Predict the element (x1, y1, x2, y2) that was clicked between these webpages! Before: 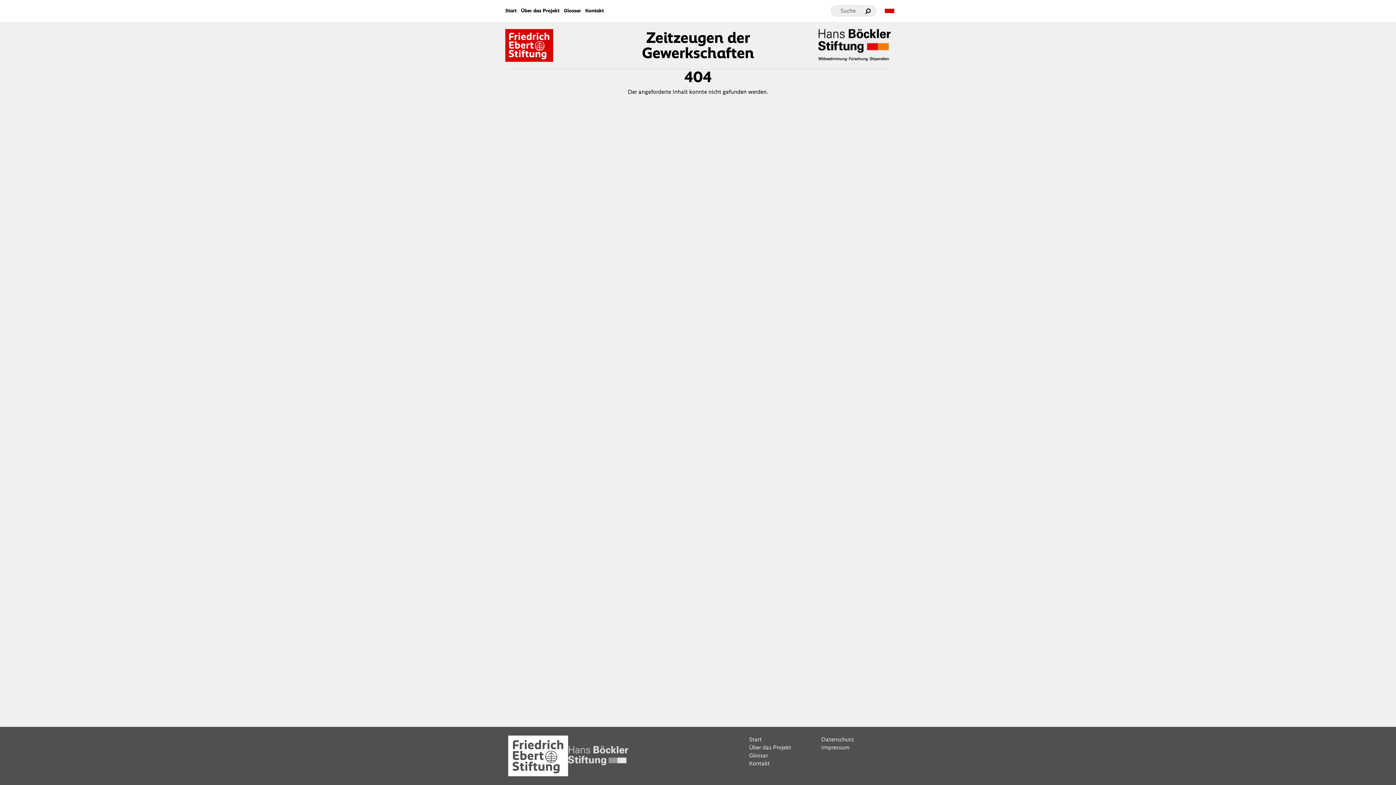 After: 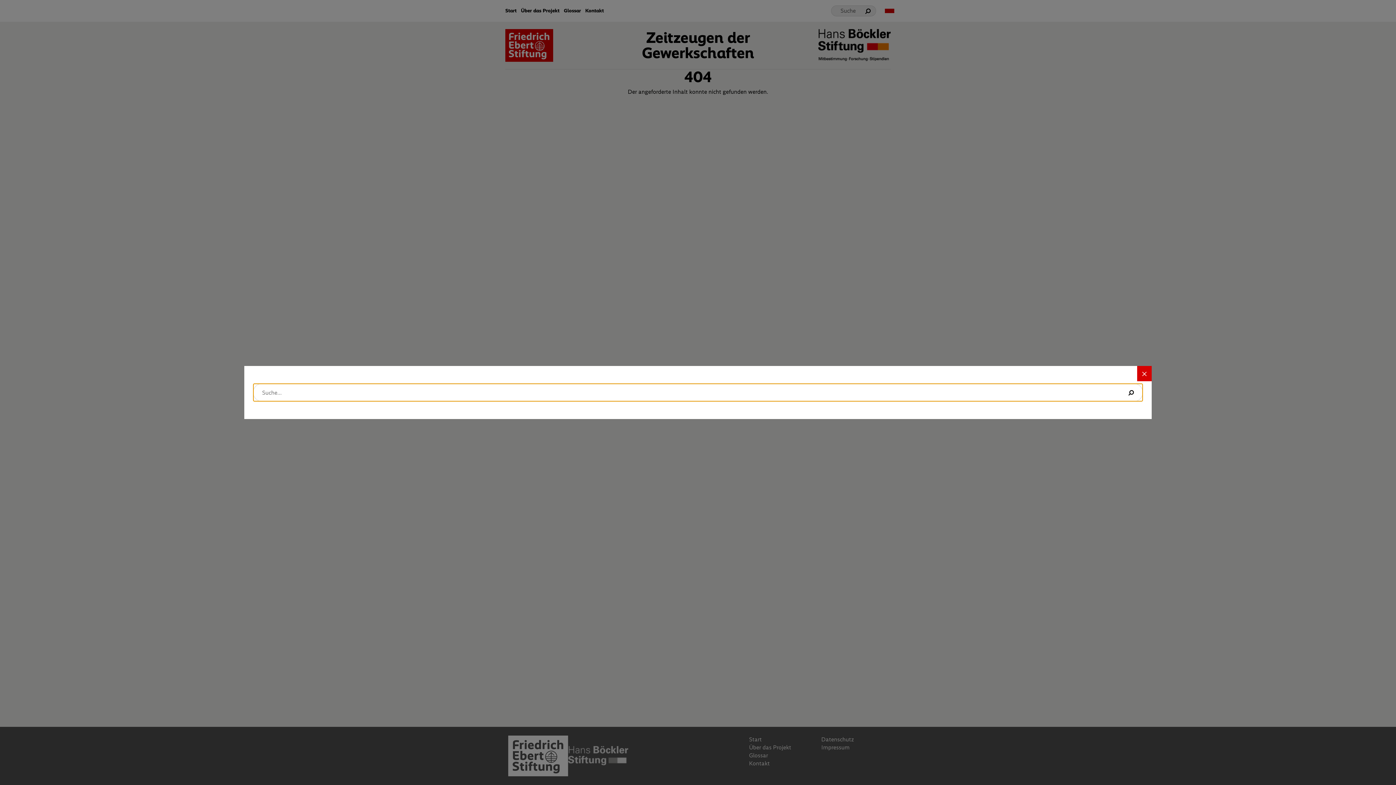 Action: bbox: (831, 5, 876, 16) label: Suche